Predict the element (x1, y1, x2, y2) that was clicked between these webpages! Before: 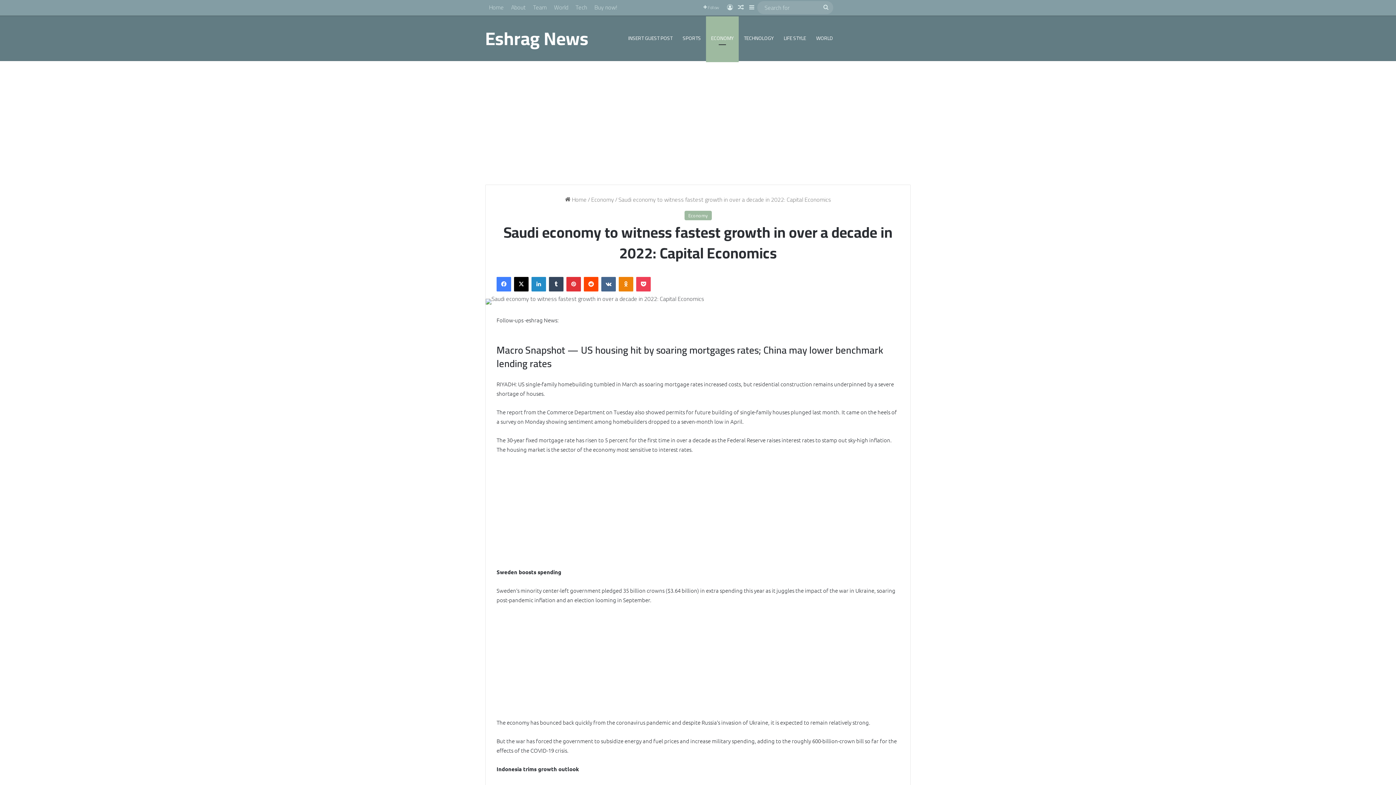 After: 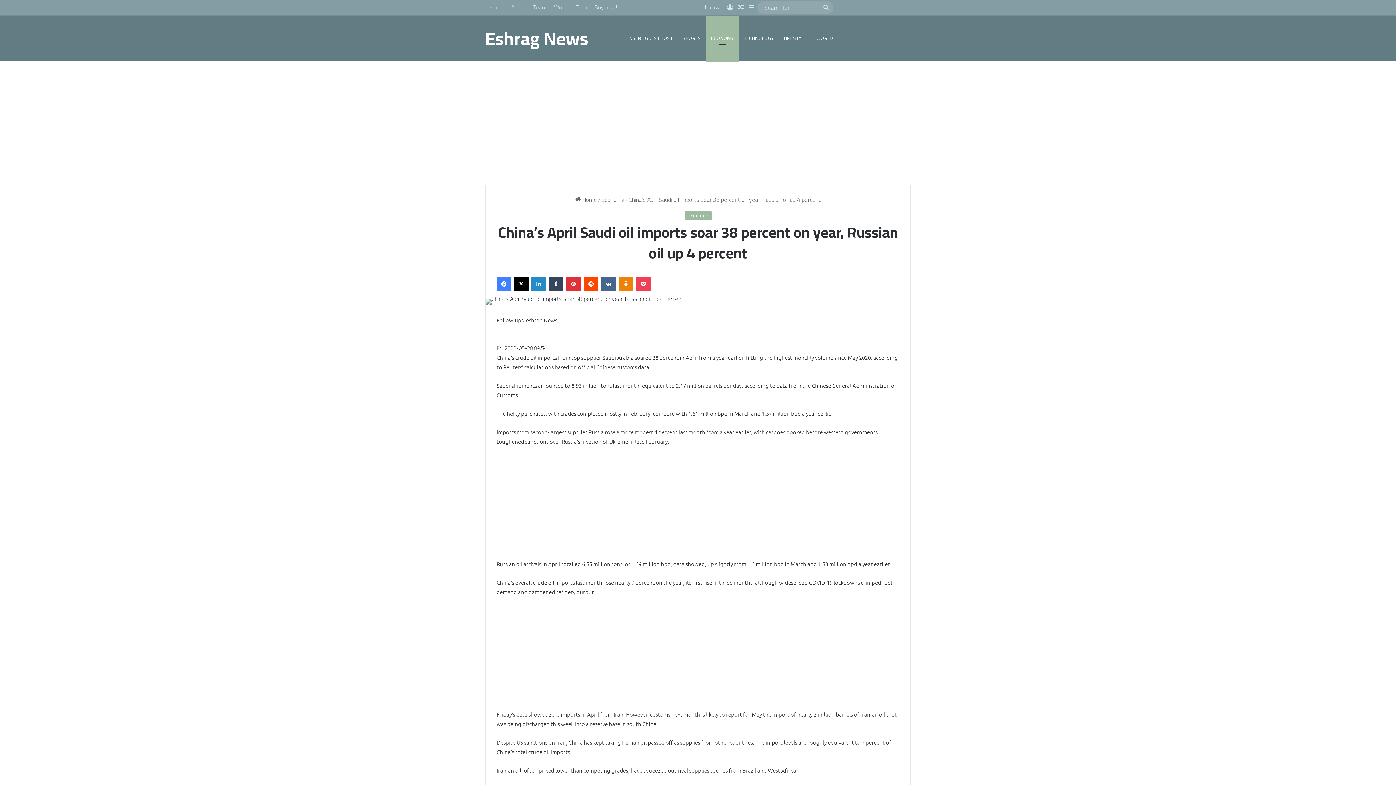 Action: bbox: (735, 0, 746, 14) label: Random Article